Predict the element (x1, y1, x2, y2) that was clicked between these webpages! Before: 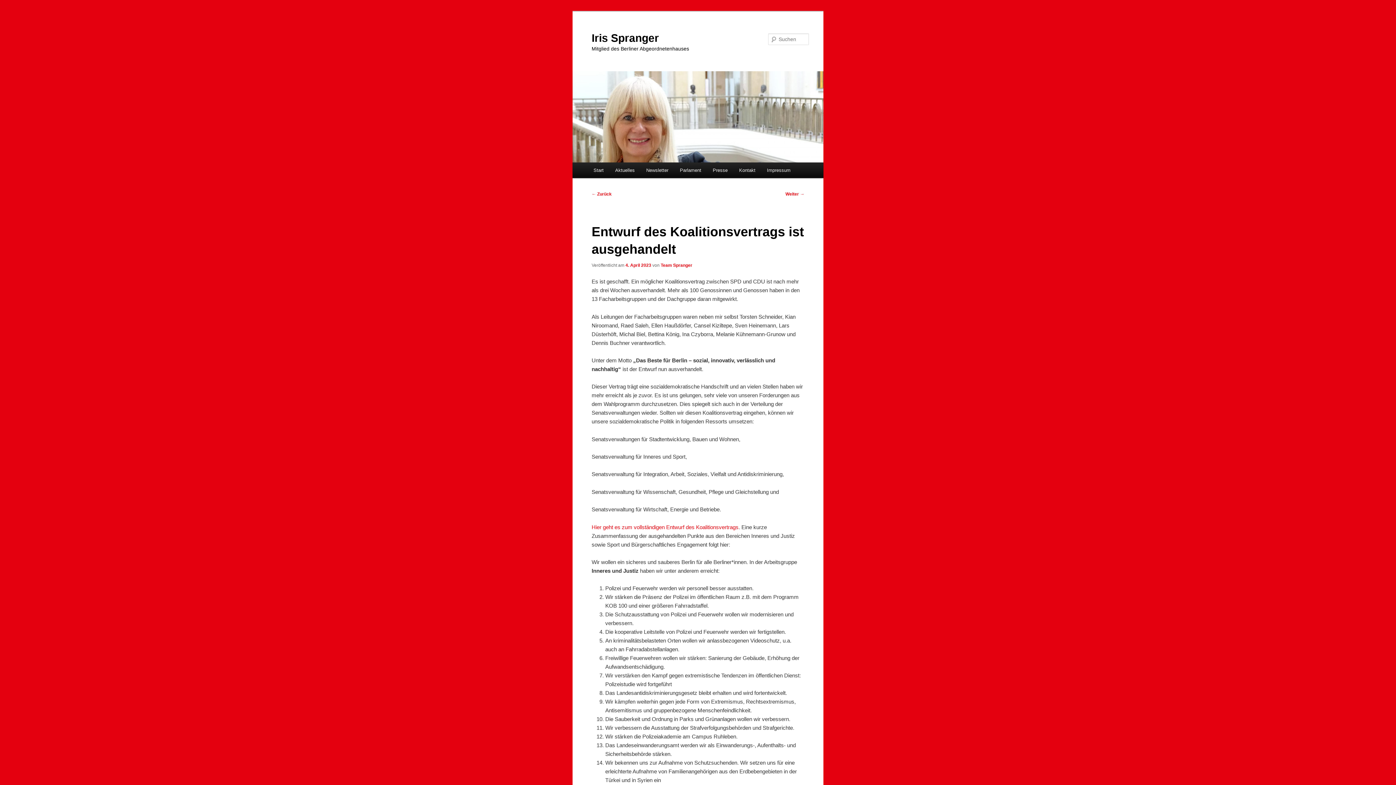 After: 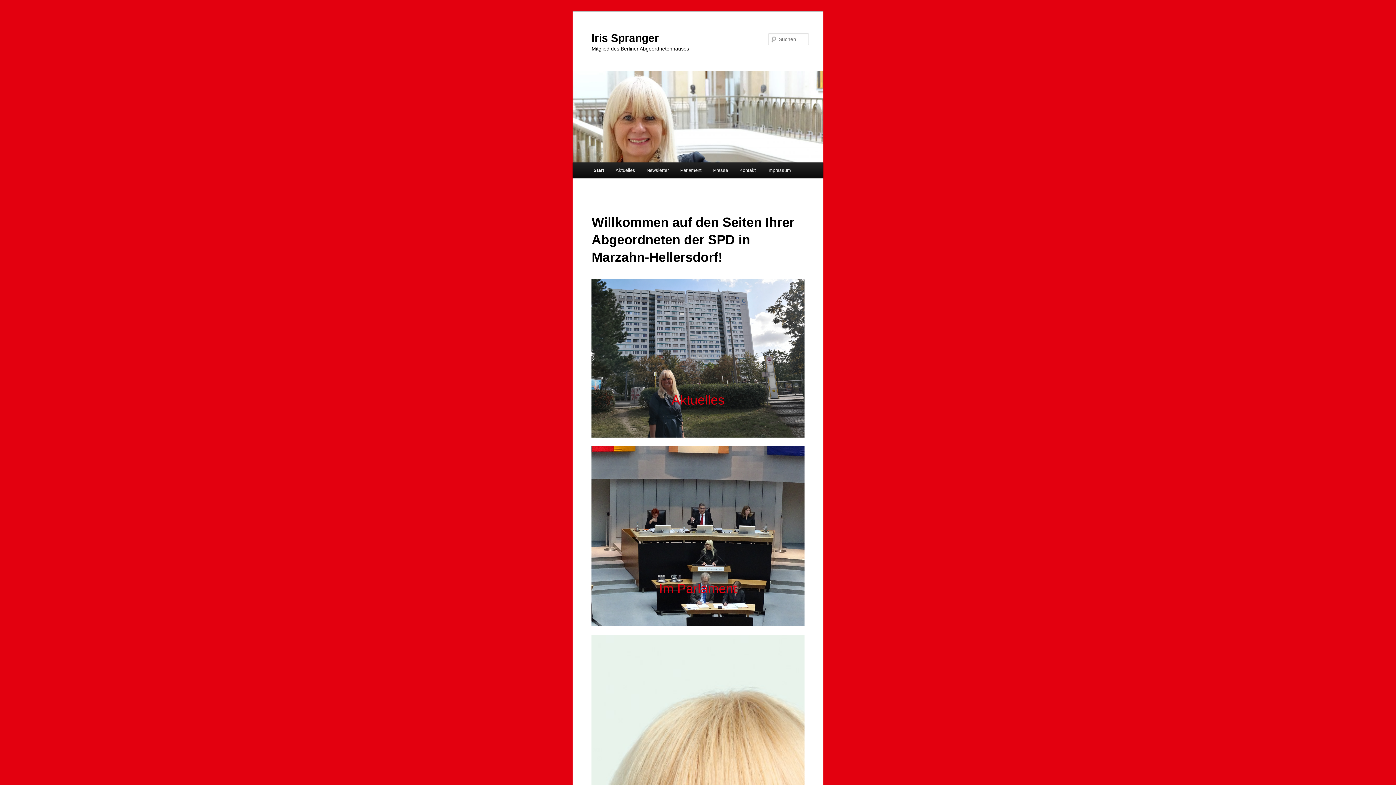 Action: label: Iris Spranger bbox: (591, 31, 659, 43)